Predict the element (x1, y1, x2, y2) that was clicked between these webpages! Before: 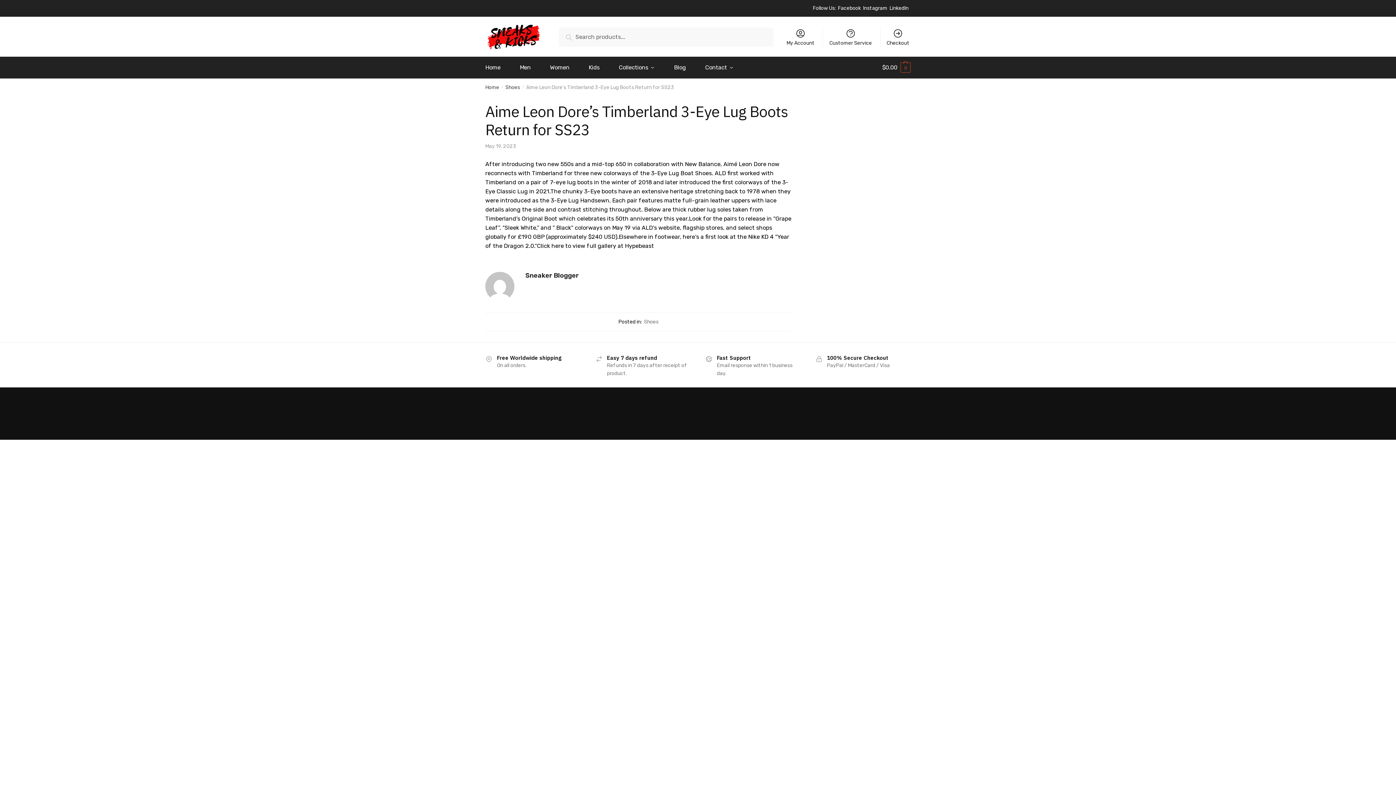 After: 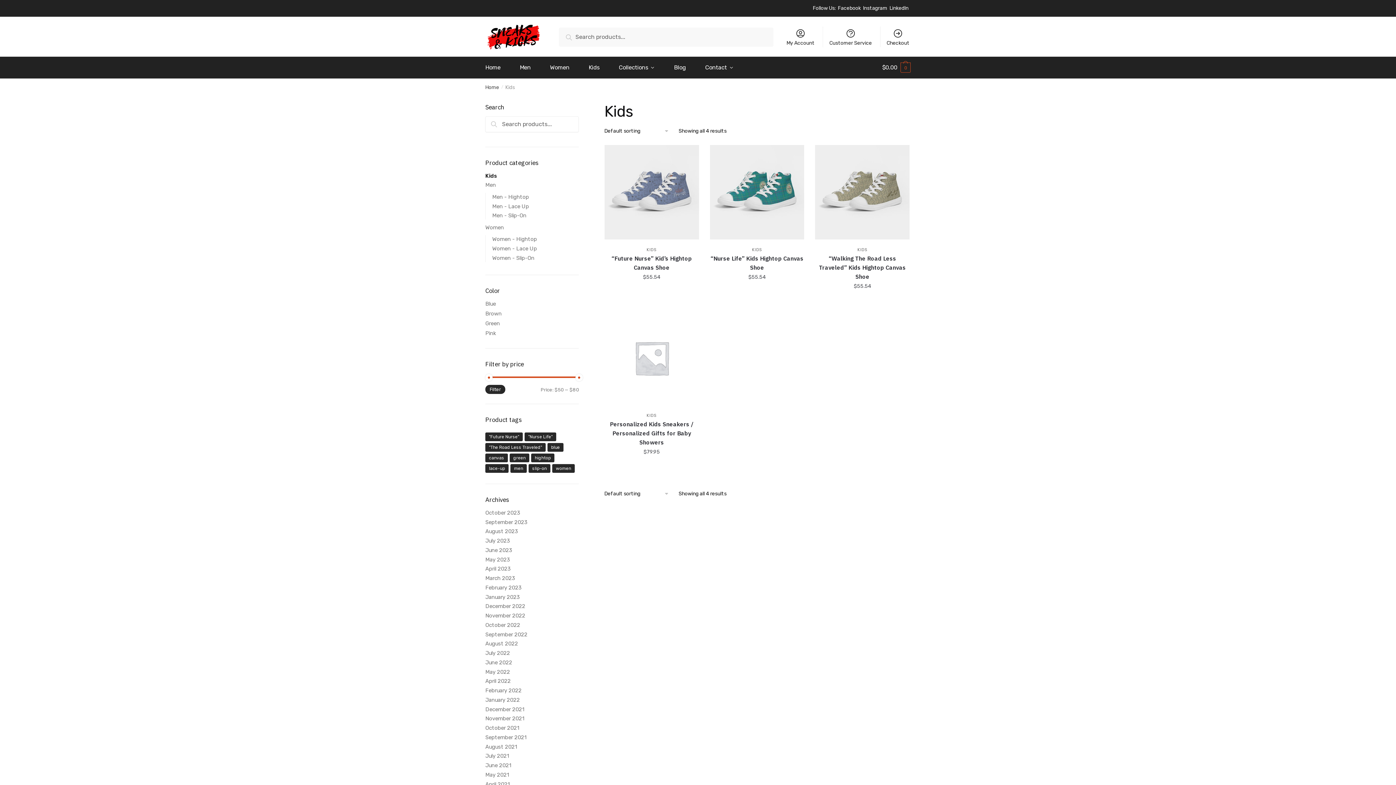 Action: label: Kids bbox: (580, 56, 608, 78)